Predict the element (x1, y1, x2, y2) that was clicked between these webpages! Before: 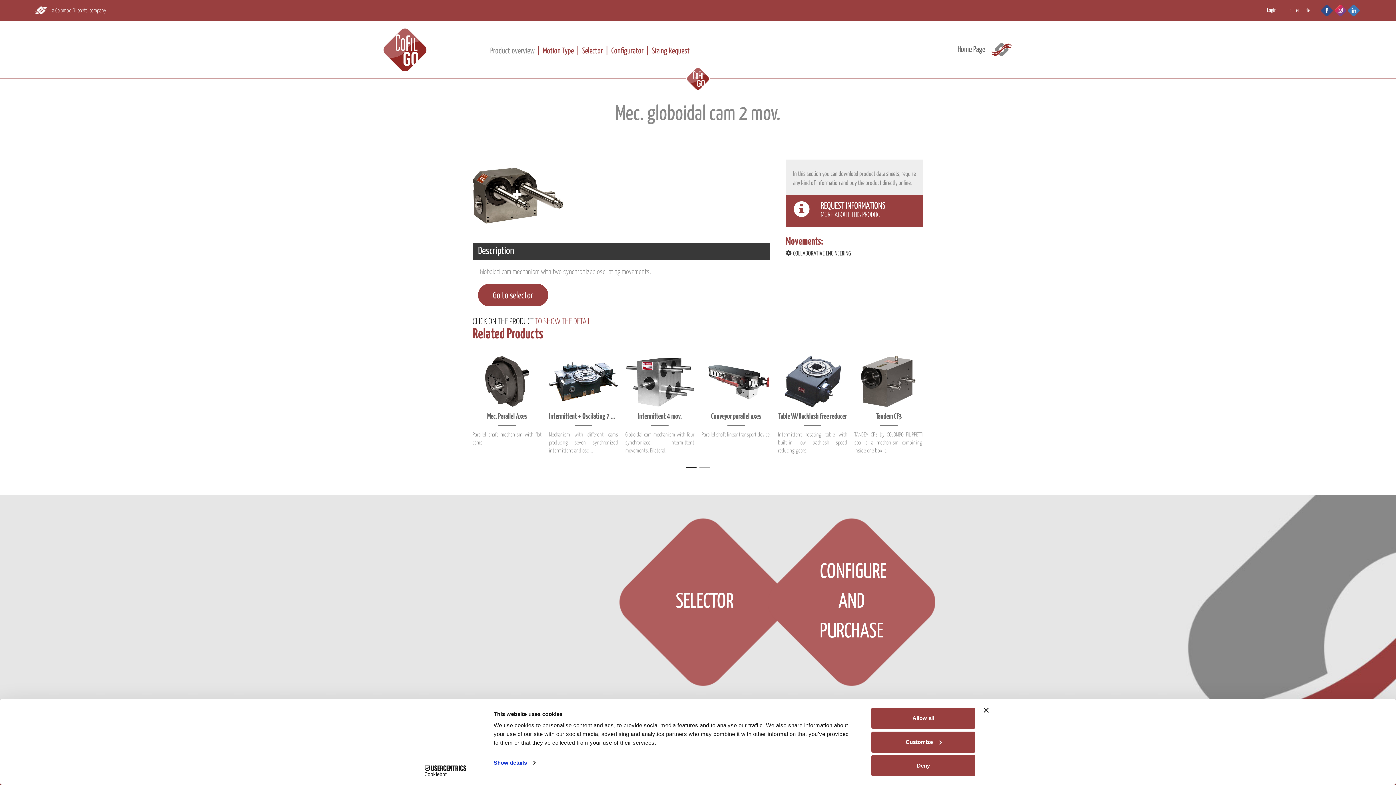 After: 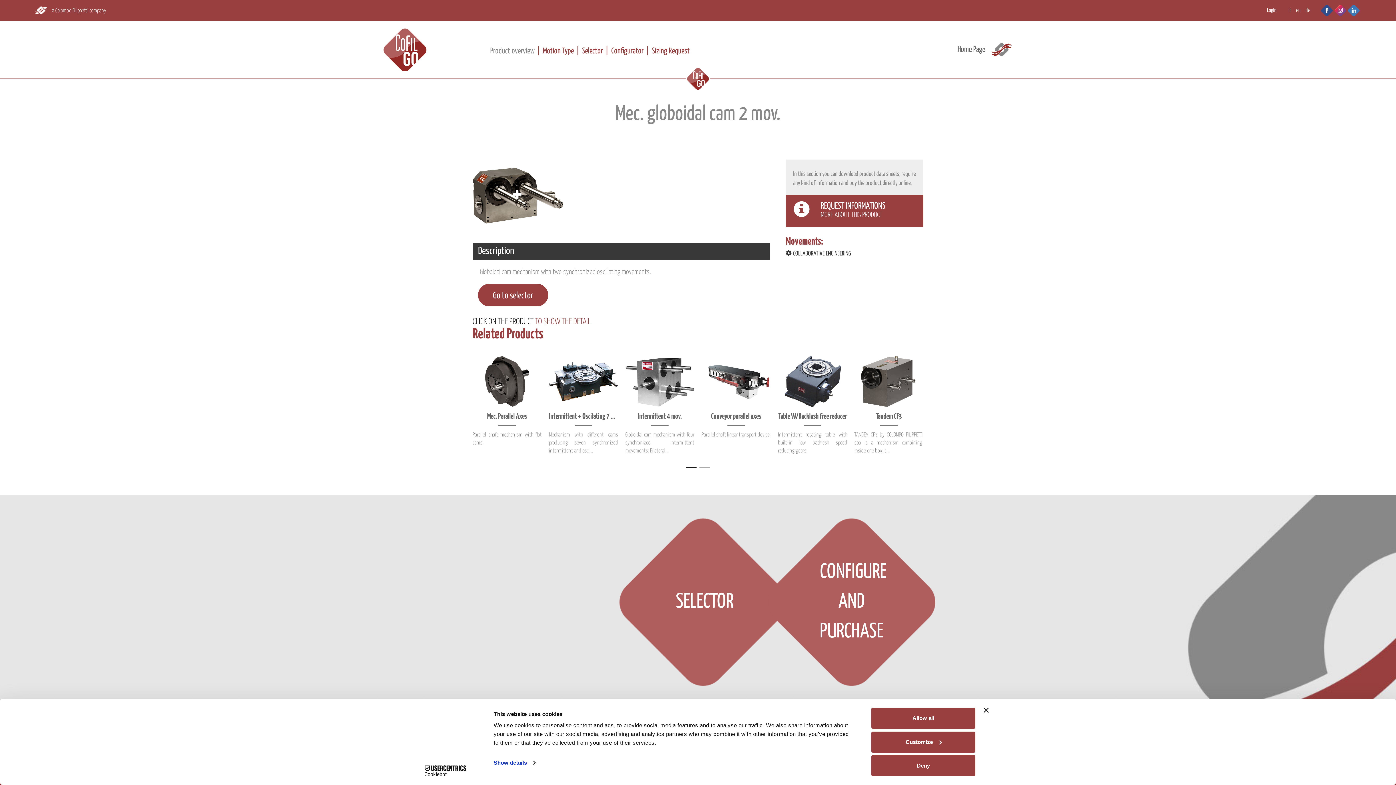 Action: bbox: (1348, 2, 1360, 16)